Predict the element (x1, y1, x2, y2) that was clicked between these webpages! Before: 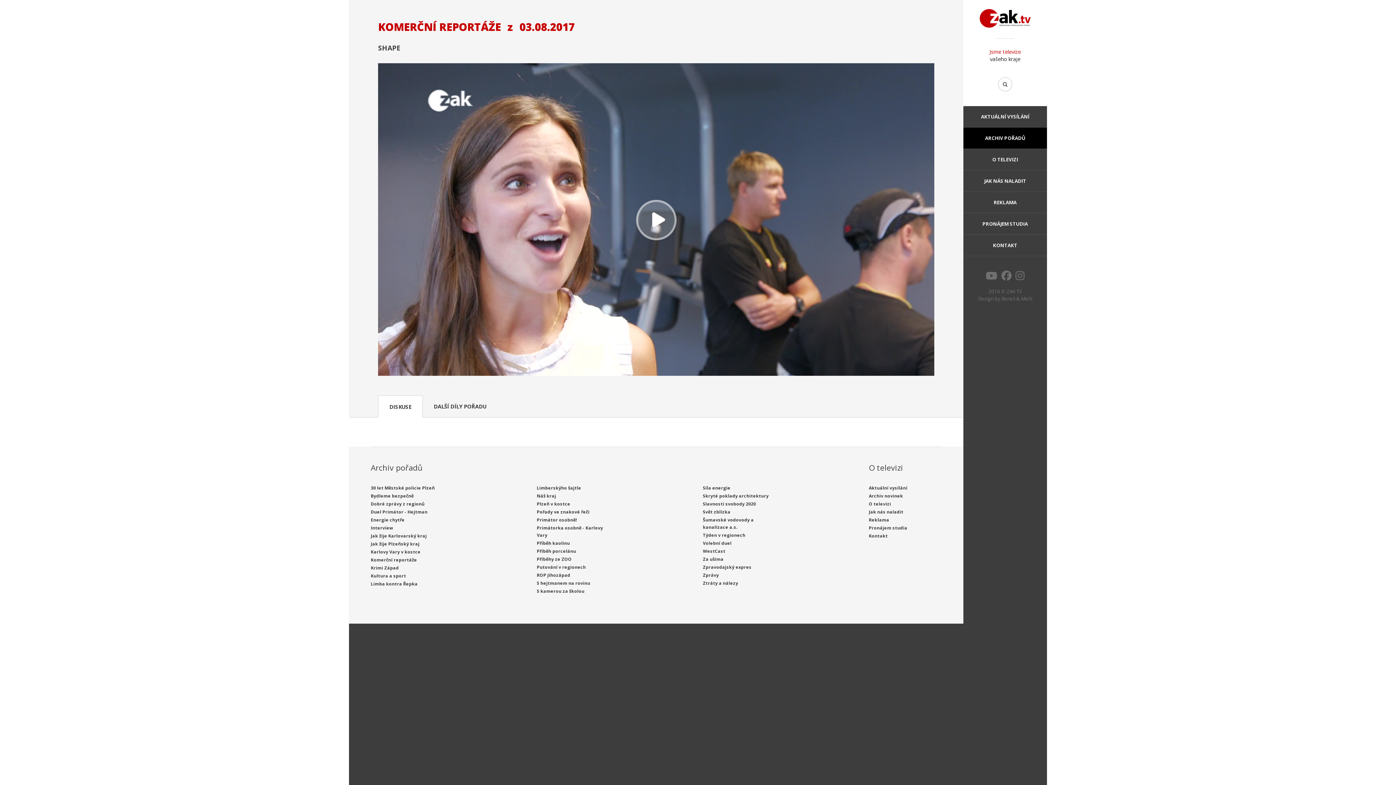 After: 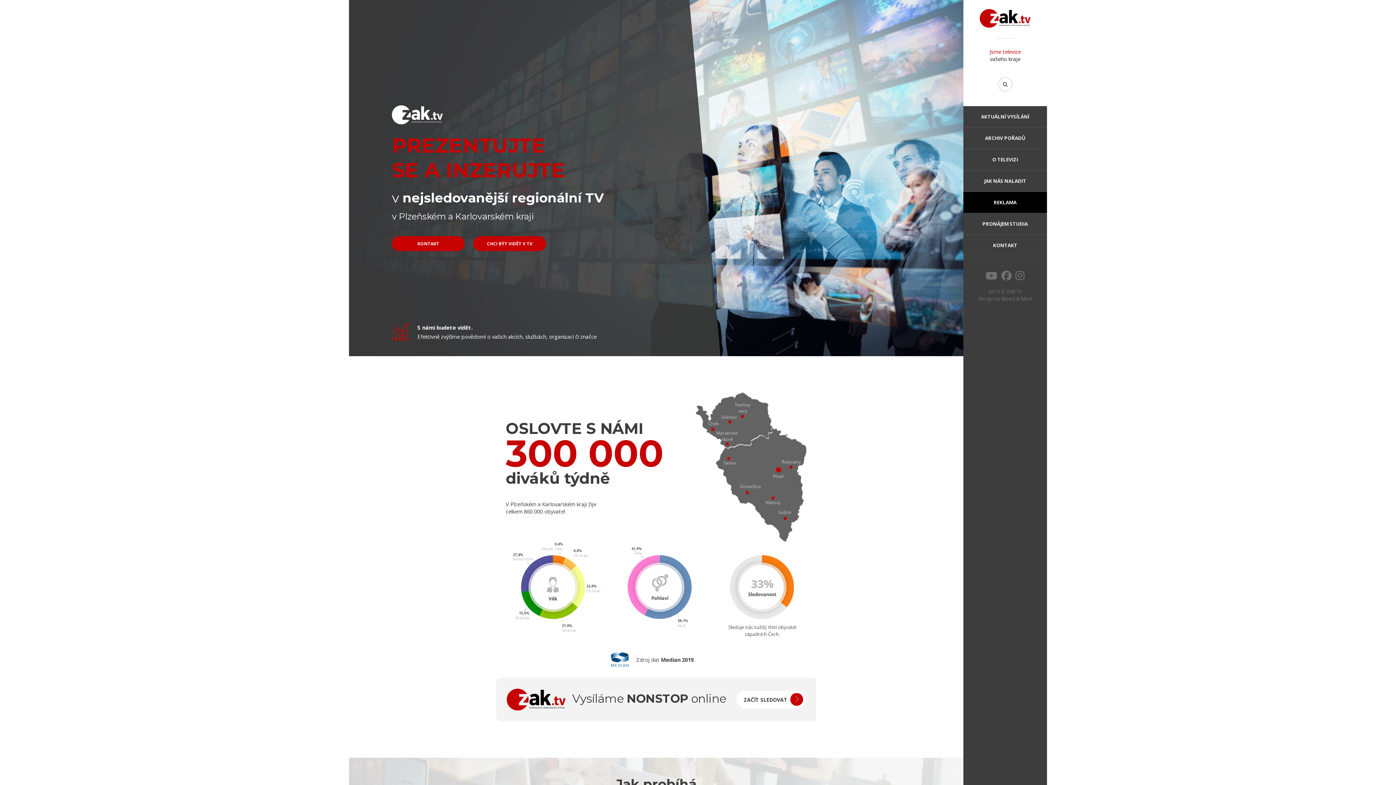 Action: bbox: (963, 191, 1047, 213) label: REKLAMA